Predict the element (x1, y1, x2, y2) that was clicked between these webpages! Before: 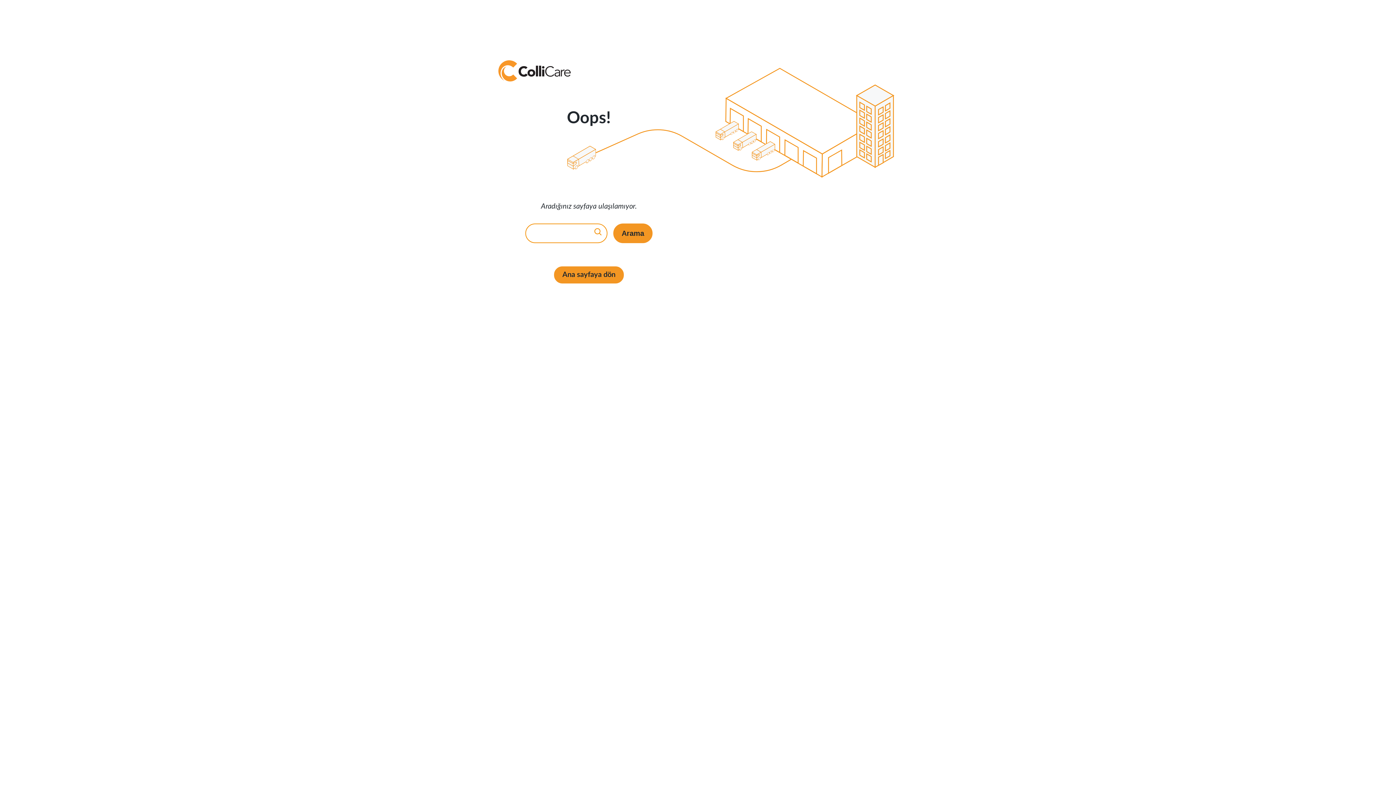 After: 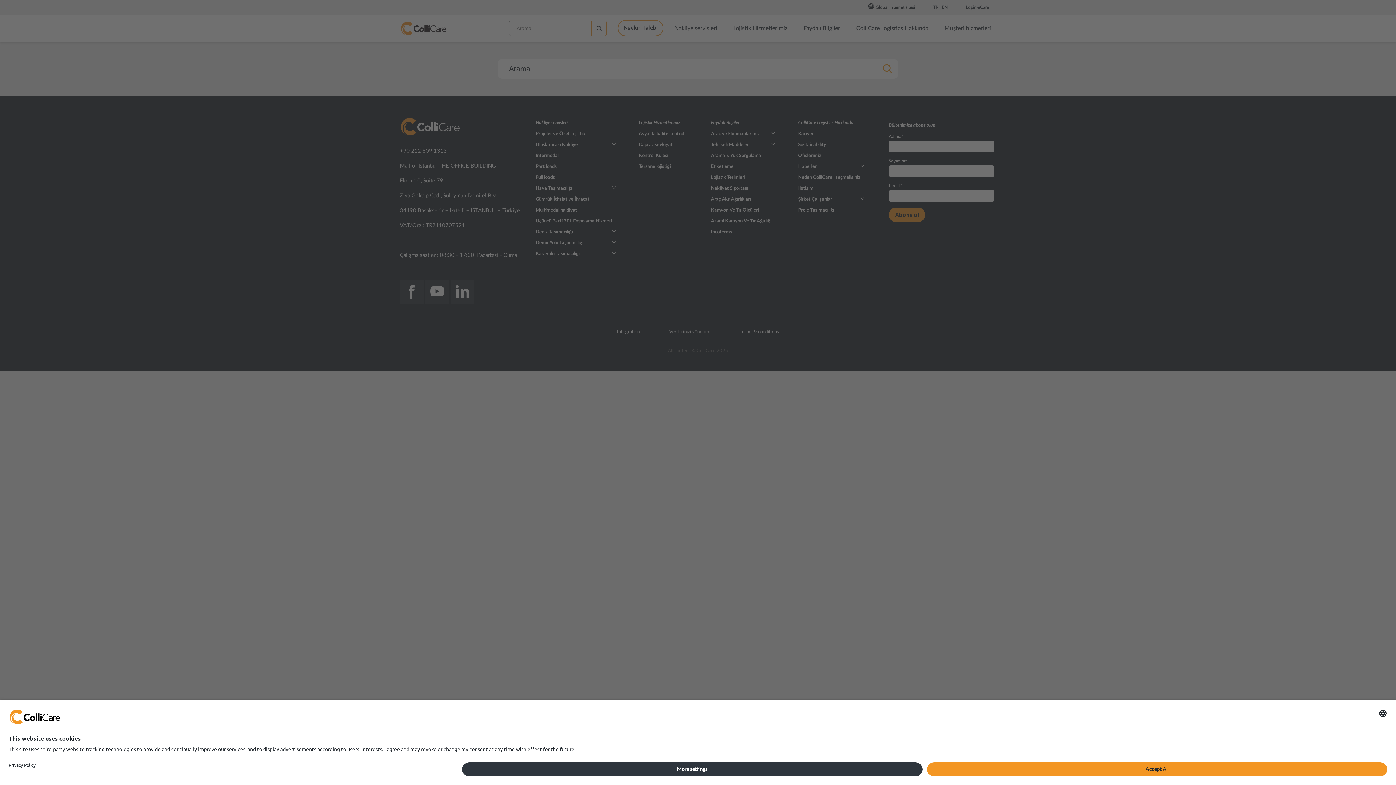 Action: bbox: (613, 223, 652, 243) label: Arama